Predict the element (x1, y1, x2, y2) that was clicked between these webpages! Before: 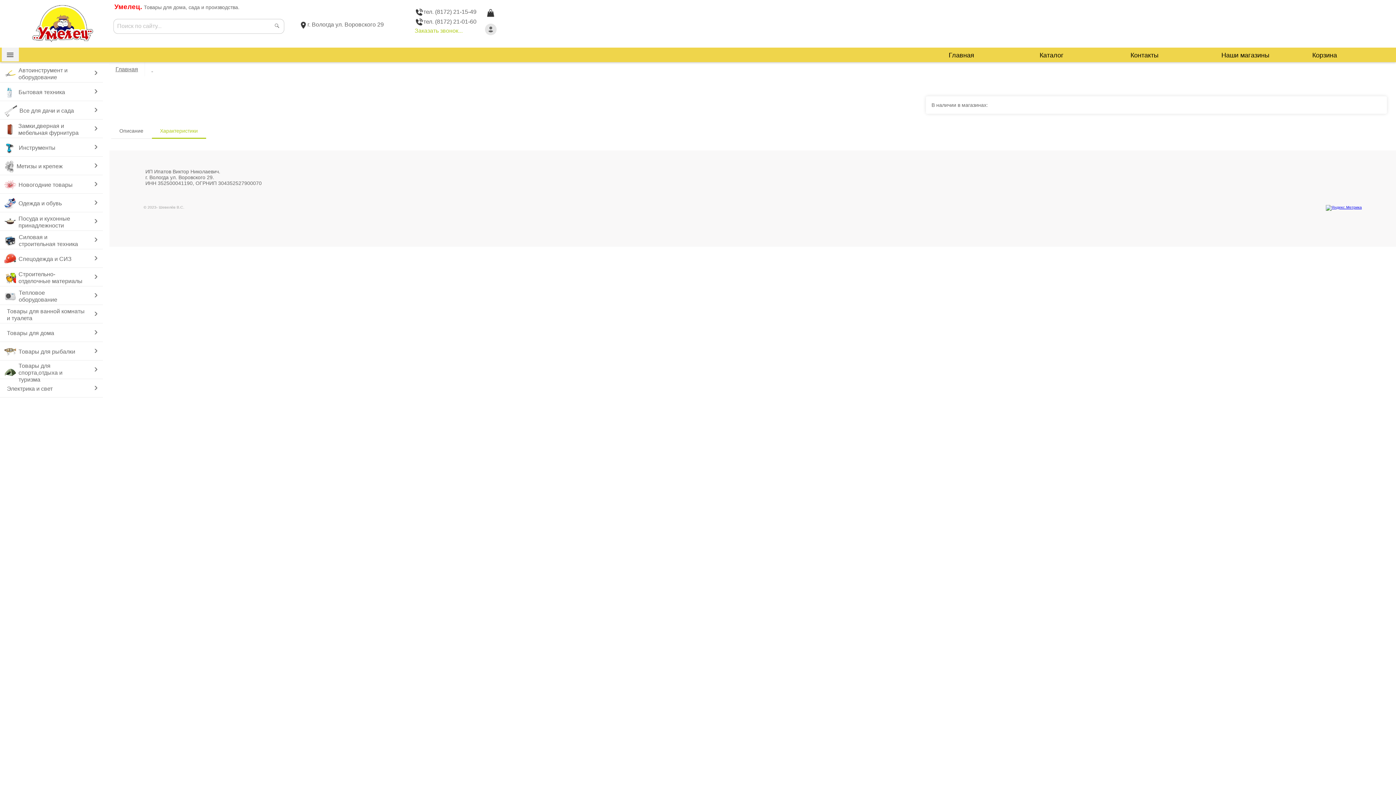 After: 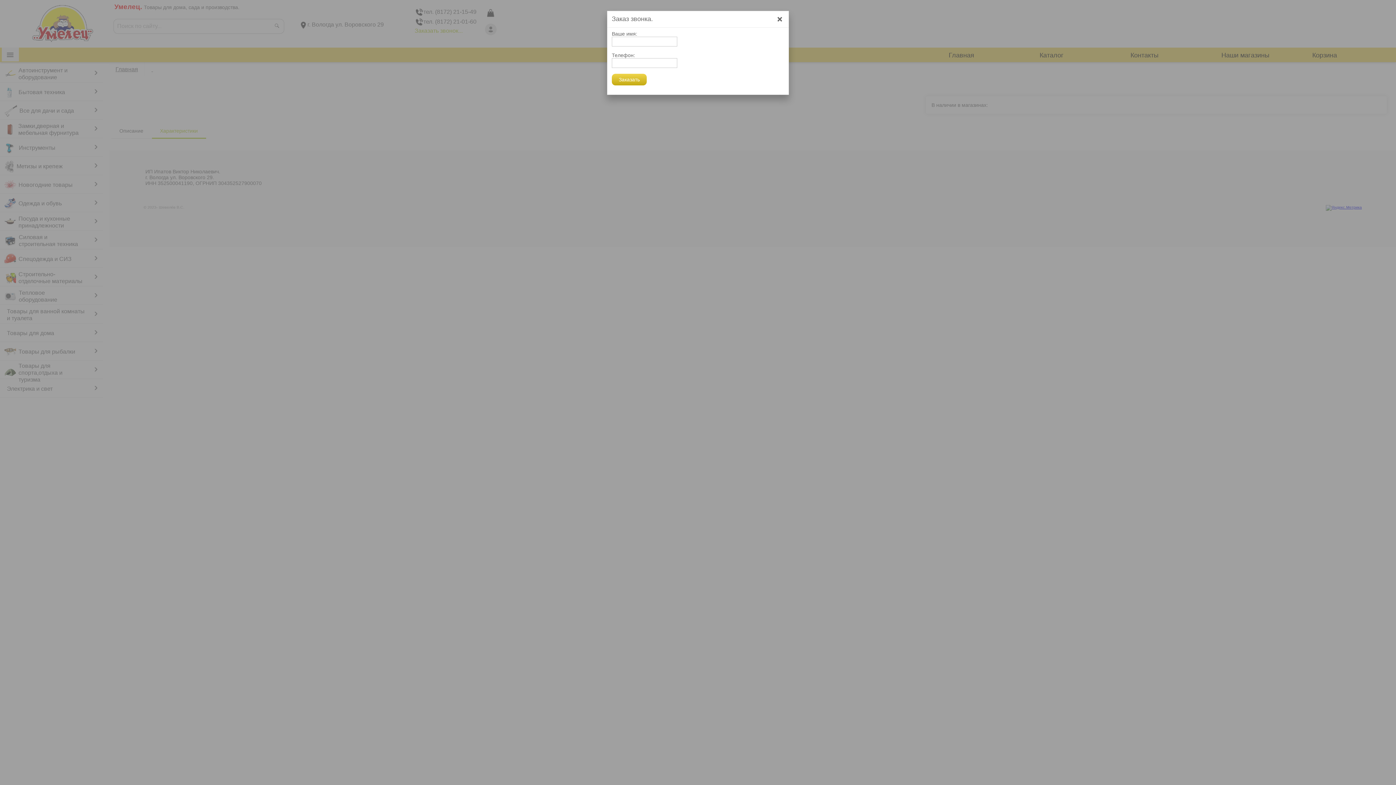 Action: bbox: (414, 27, 462, 33) label: Заказать звонок...